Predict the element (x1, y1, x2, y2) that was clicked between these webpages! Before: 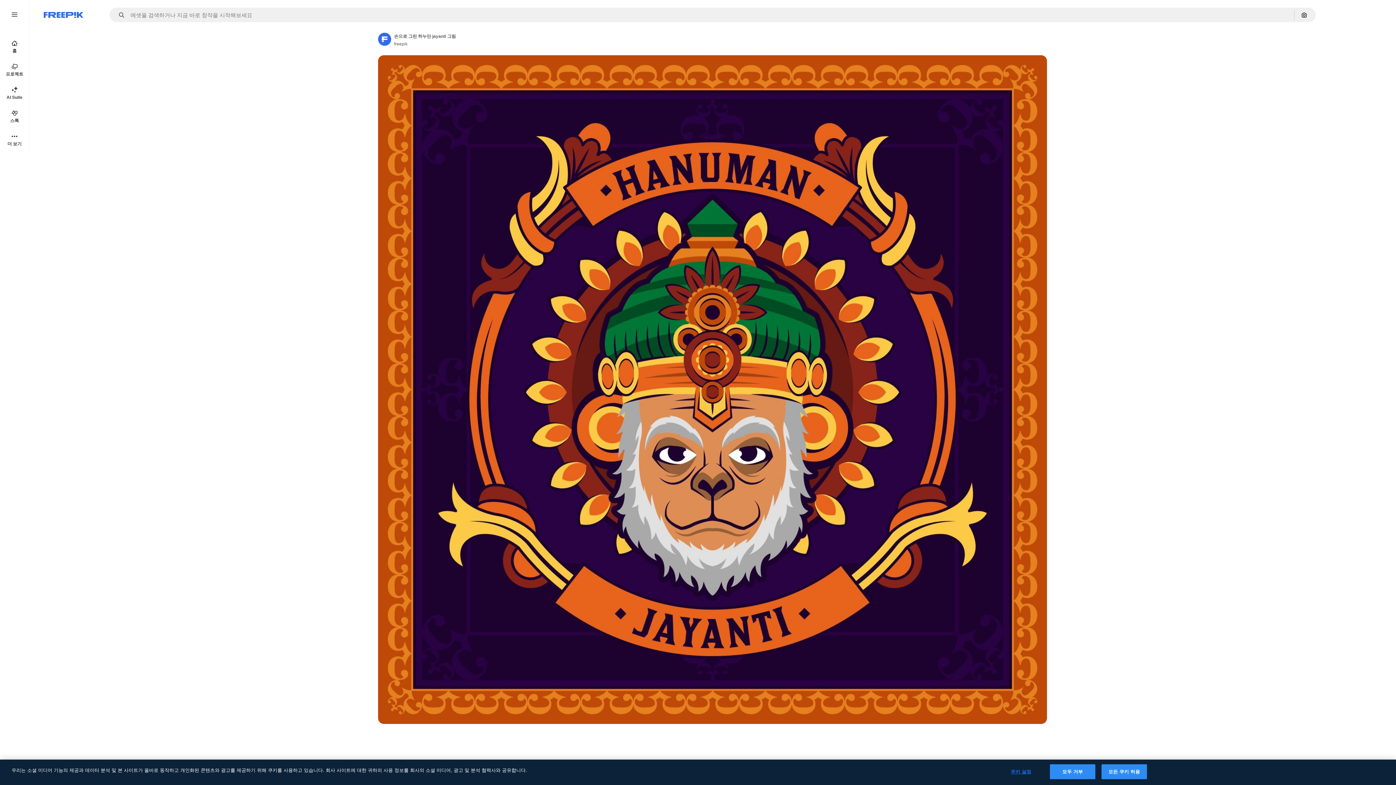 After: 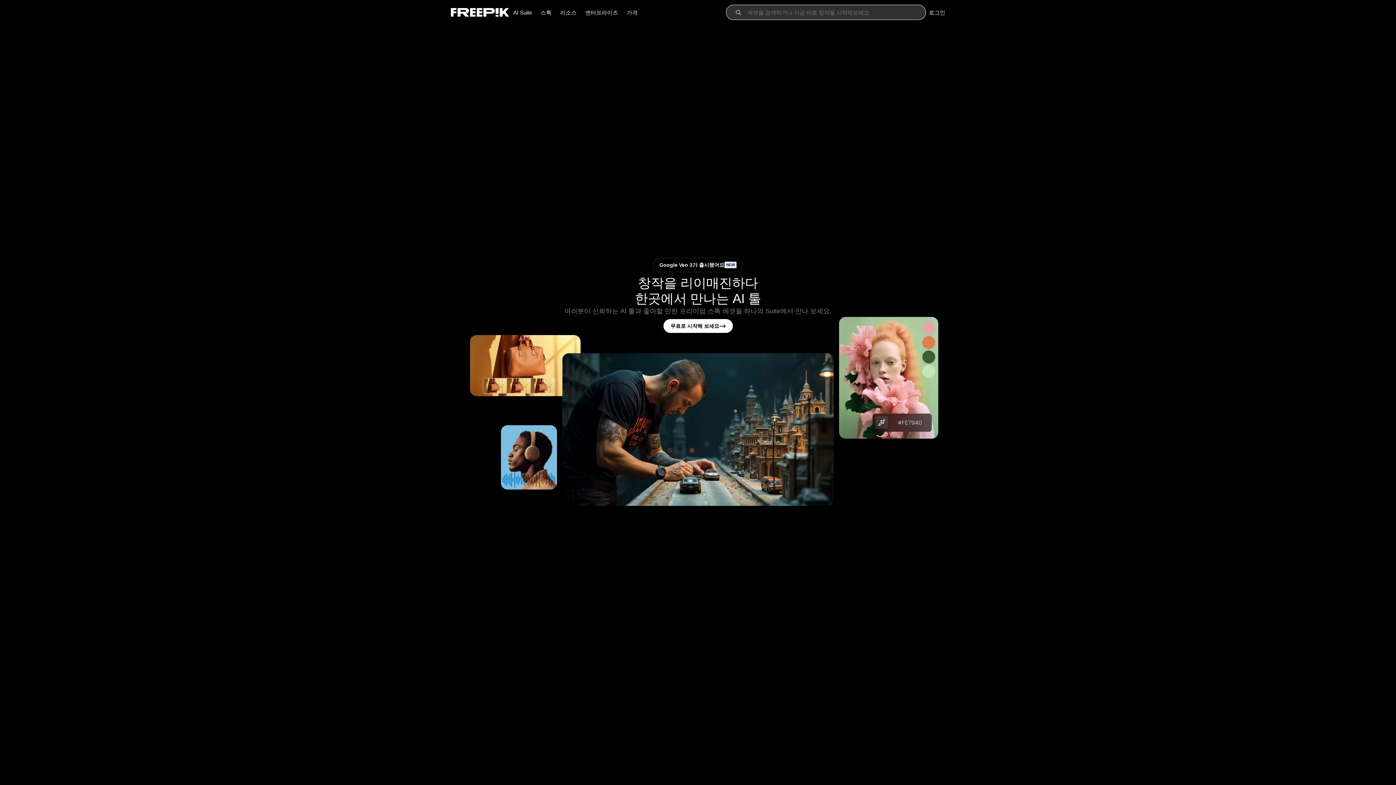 Action: bbox: (0, 34, 29, 58) label: 홈